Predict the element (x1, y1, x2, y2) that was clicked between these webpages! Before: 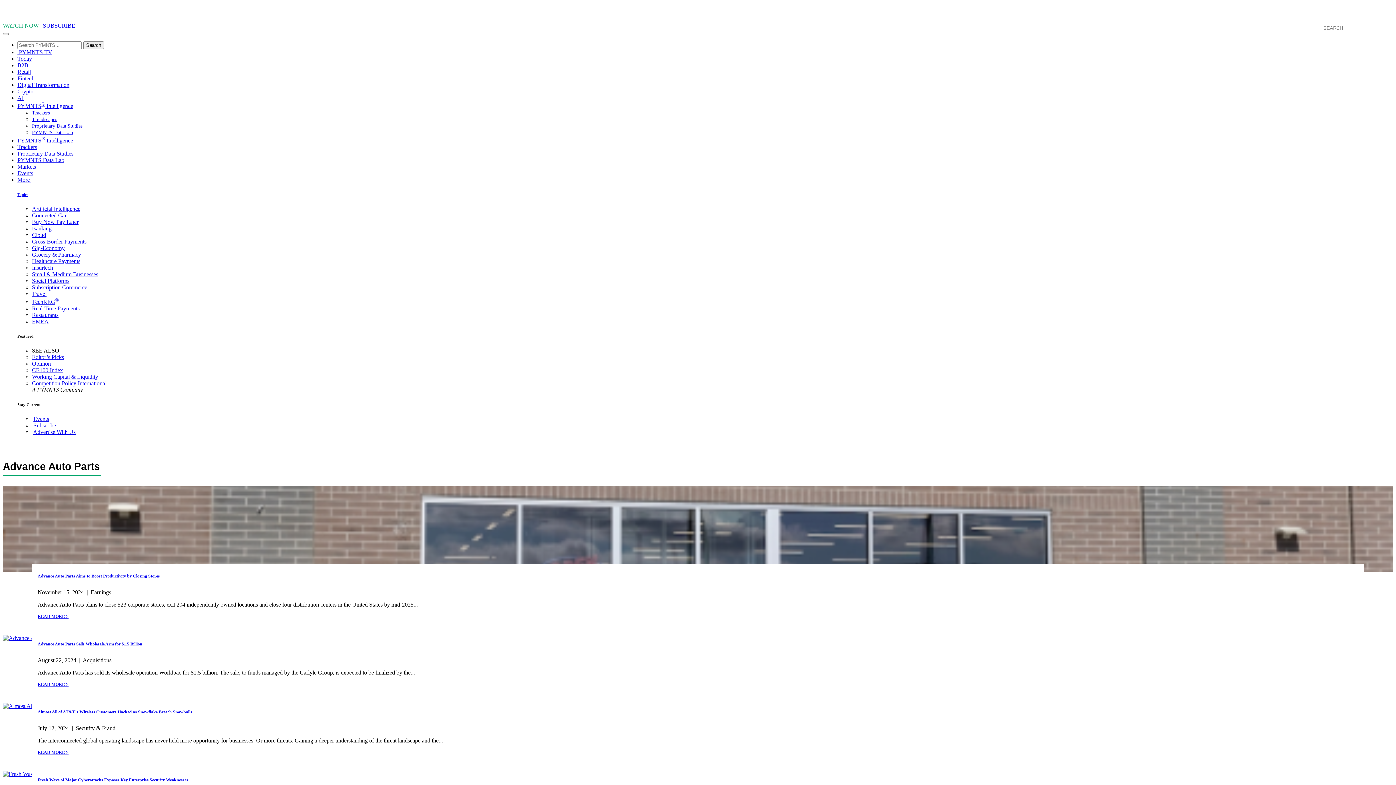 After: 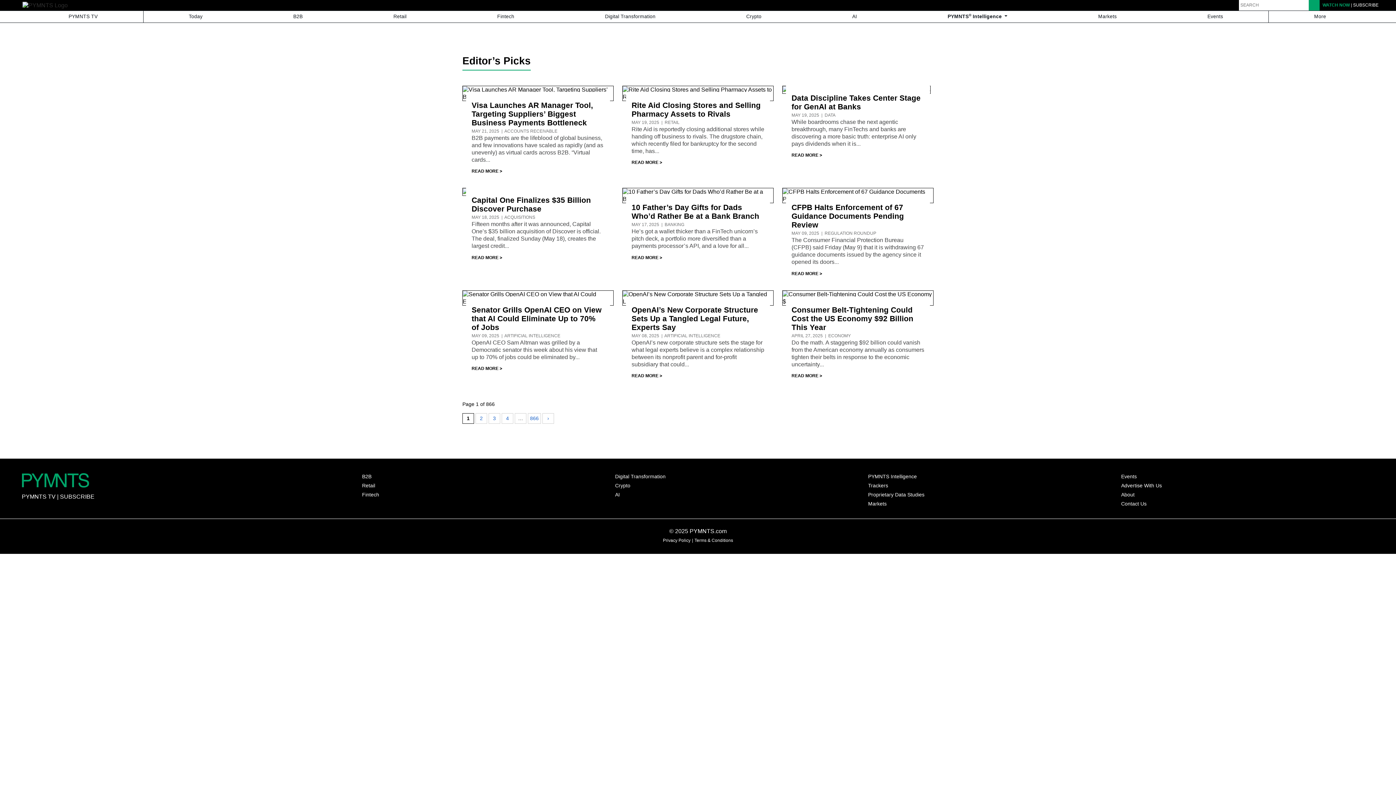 Action: label: Editor’s Picks bbox: (32, 354, 64, 360)